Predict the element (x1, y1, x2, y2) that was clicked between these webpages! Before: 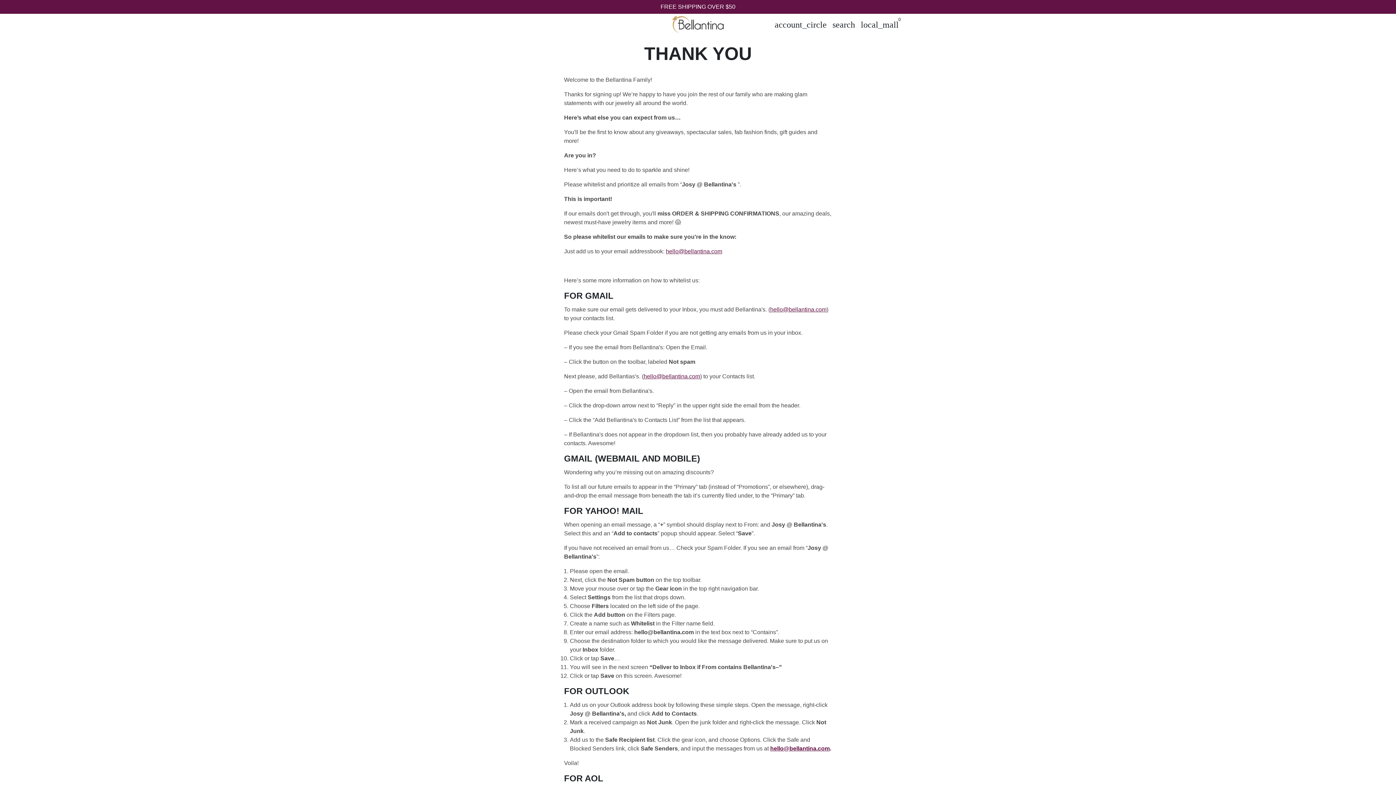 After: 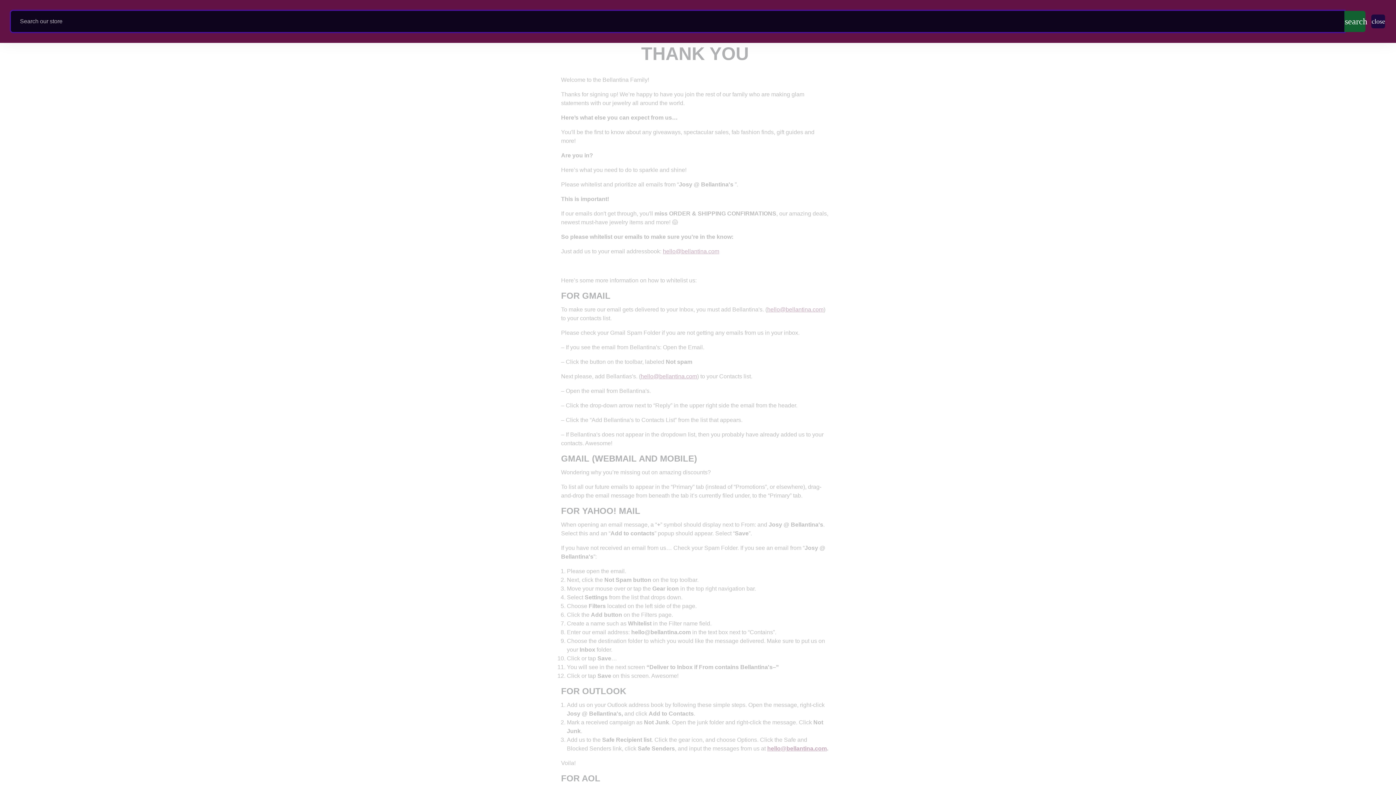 Action: bbox: (829, 17, 858, 31) label: Search